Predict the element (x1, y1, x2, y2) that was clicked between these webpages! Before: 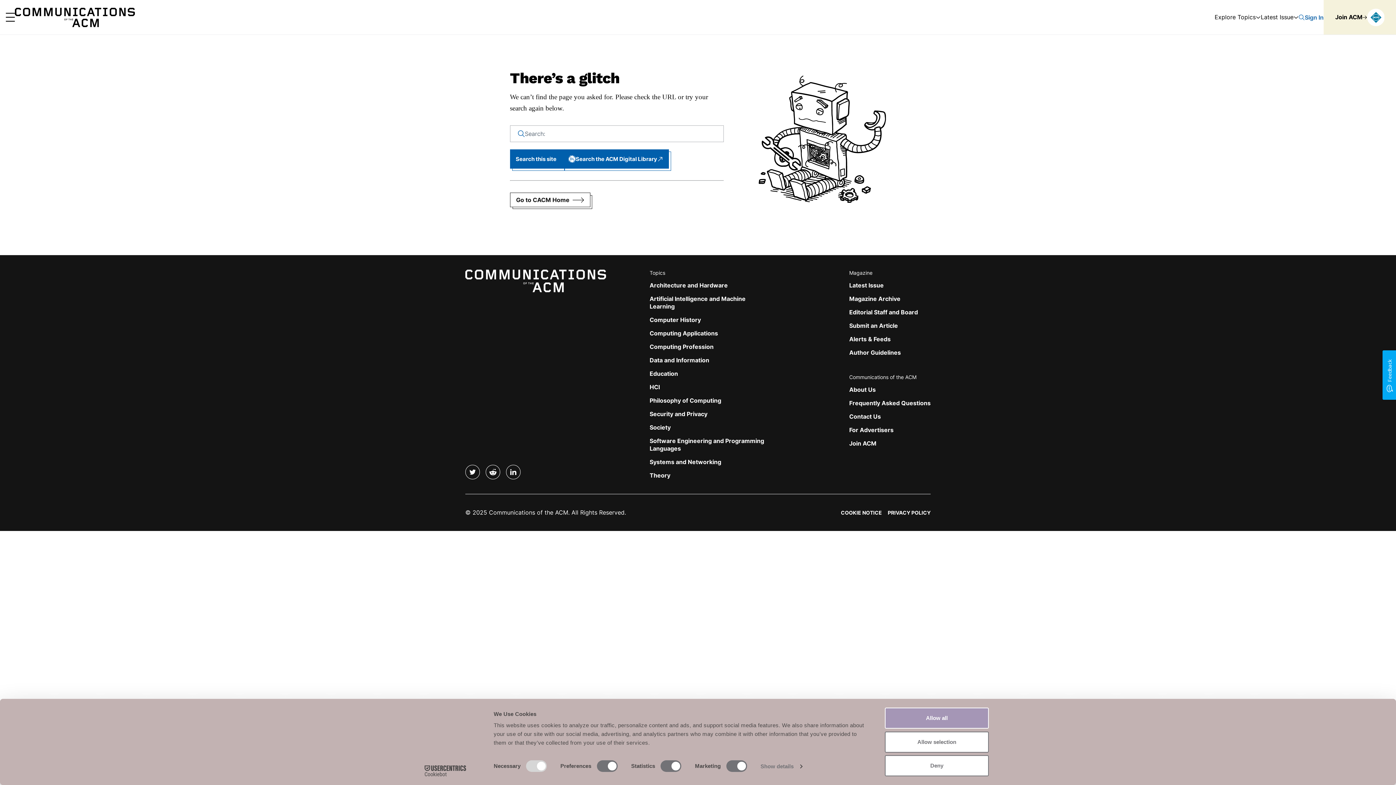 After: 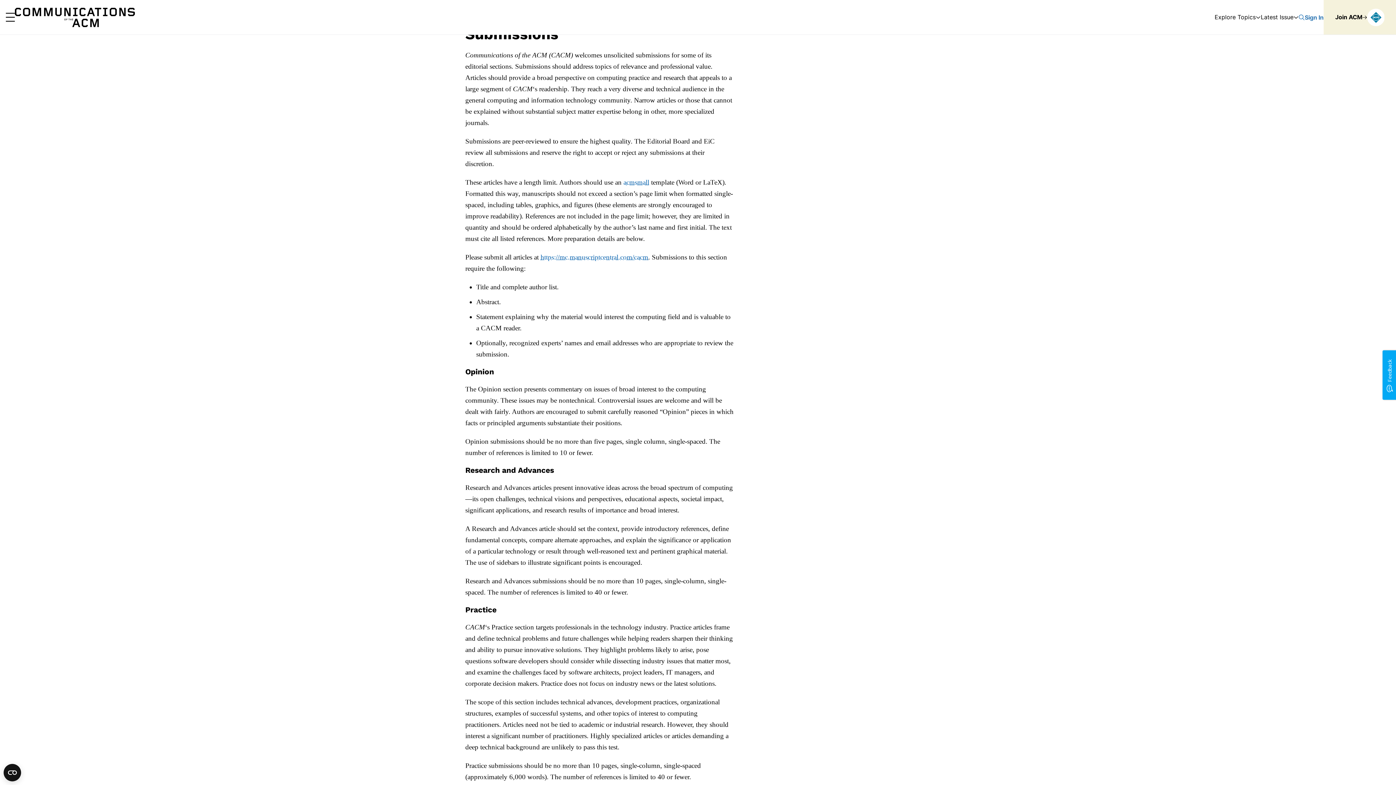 Action: label: Submit an Article bbox: (849, 322, 898, 329)